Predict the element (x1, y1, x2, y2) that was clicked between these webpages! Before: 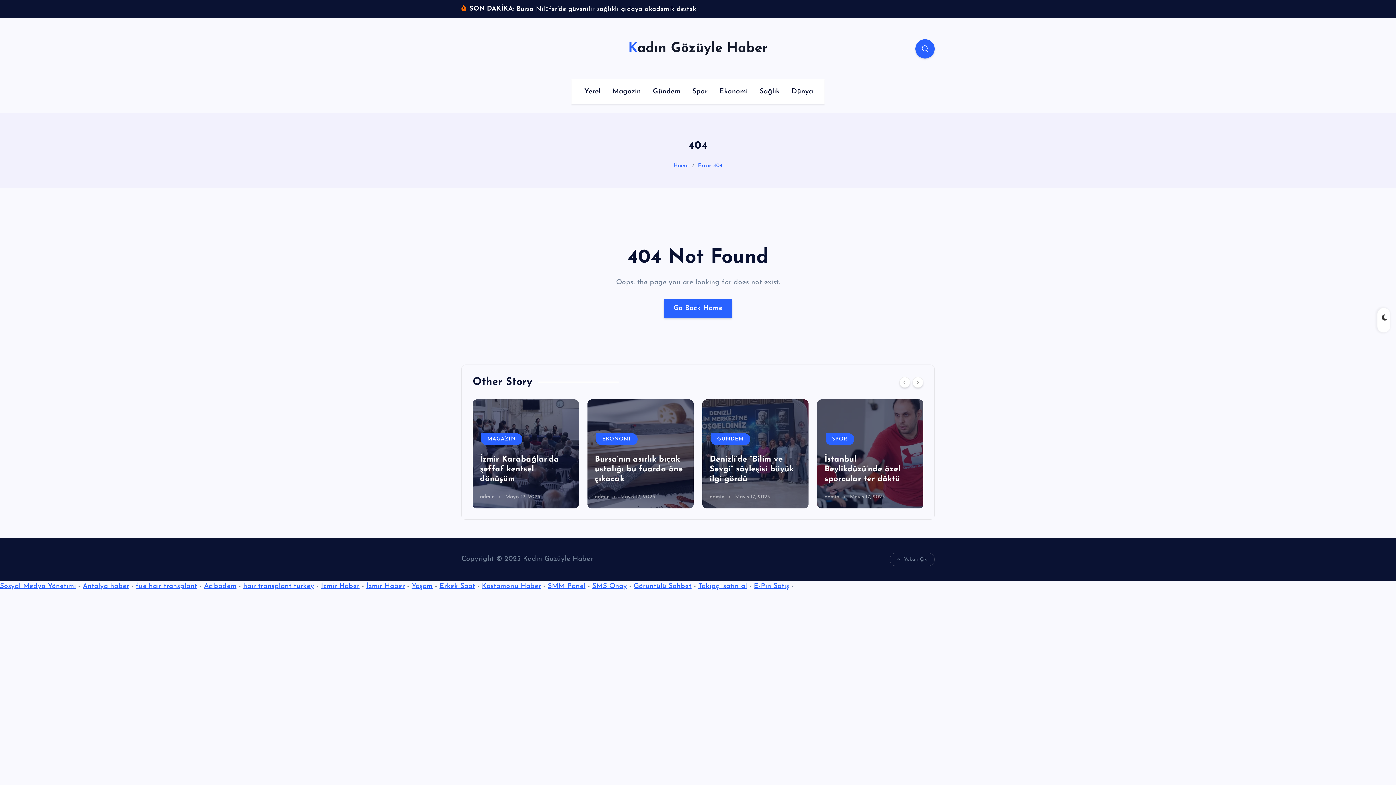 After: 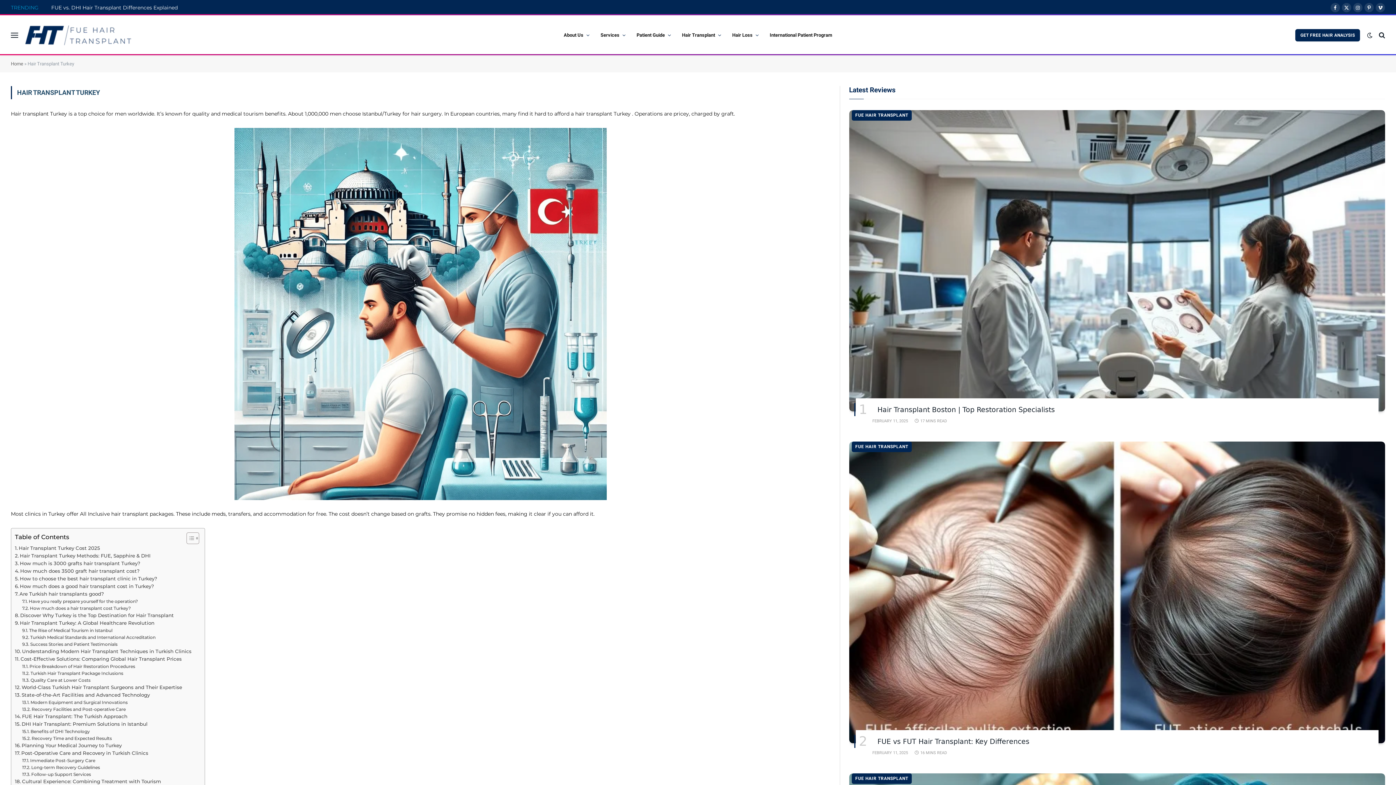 Action: bbox: (243, 583, 314, 590) label: hair transplant turkey